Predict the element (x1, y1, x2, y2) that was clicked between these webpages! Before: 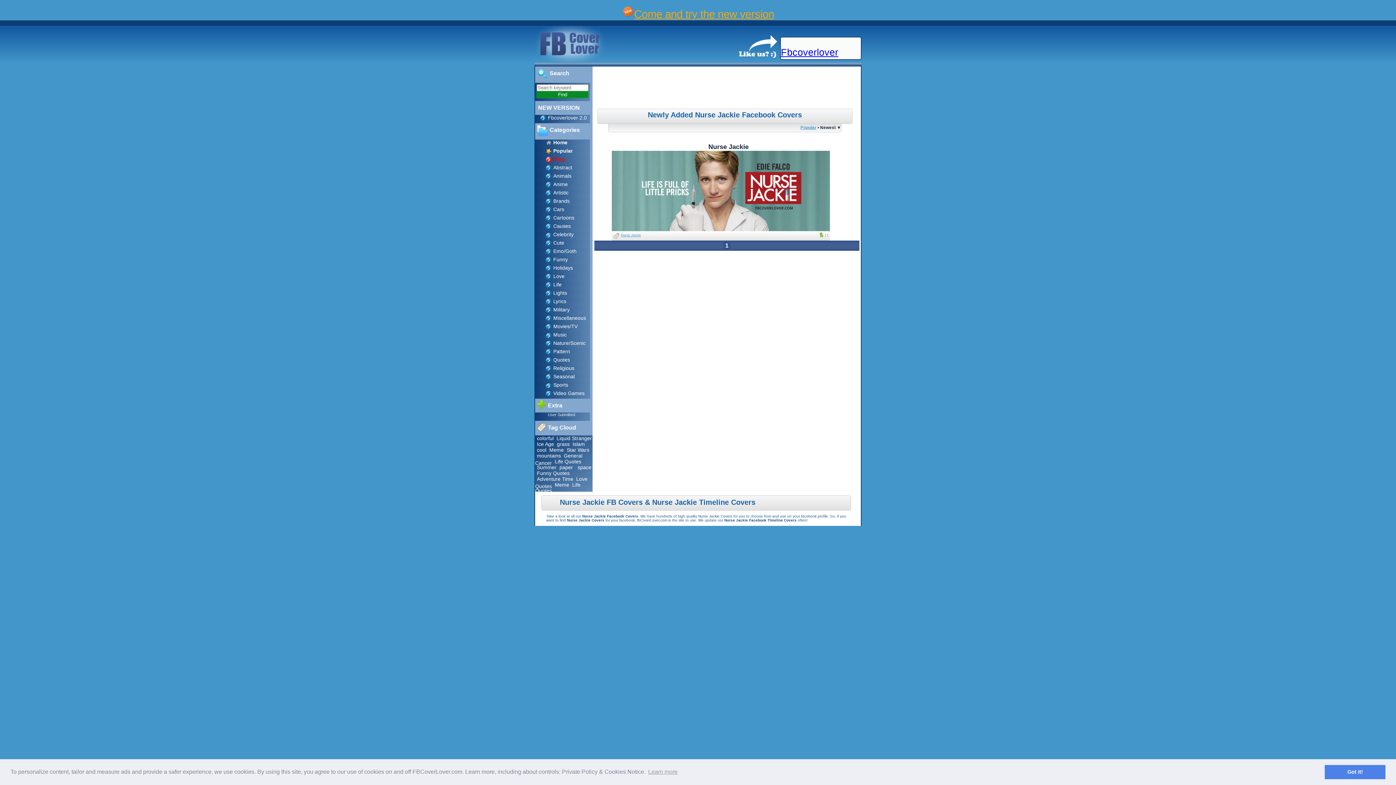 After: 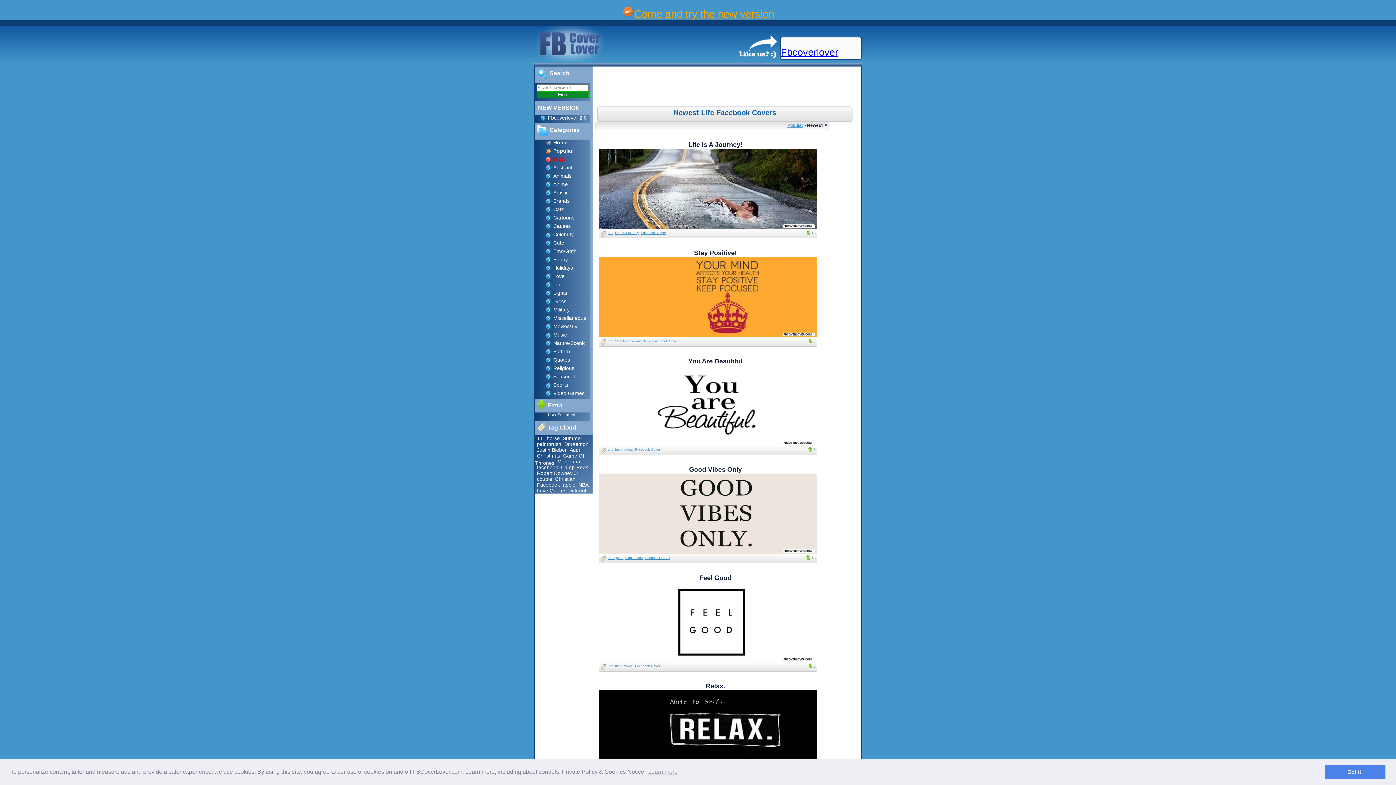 Action: label: Life bbox: (553, 281, 561, 287)